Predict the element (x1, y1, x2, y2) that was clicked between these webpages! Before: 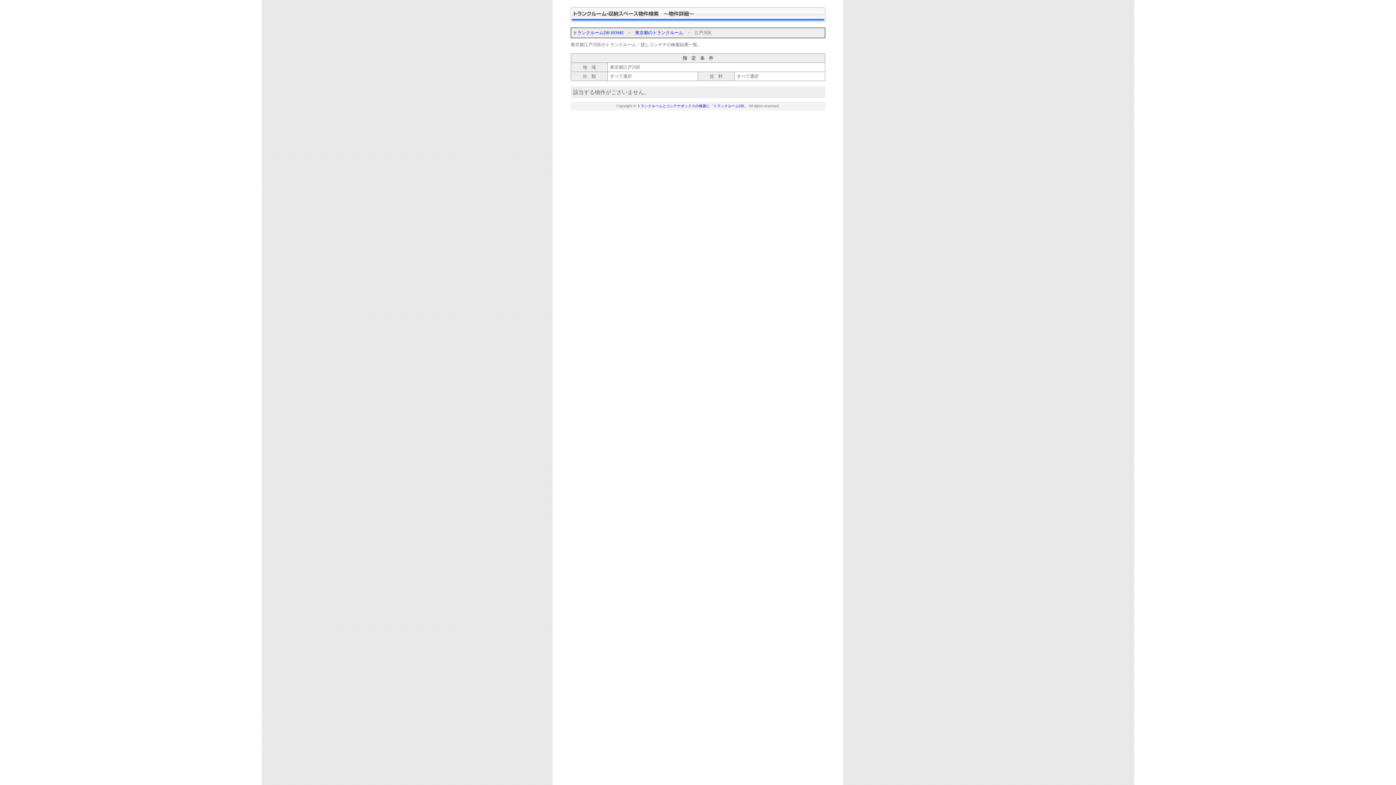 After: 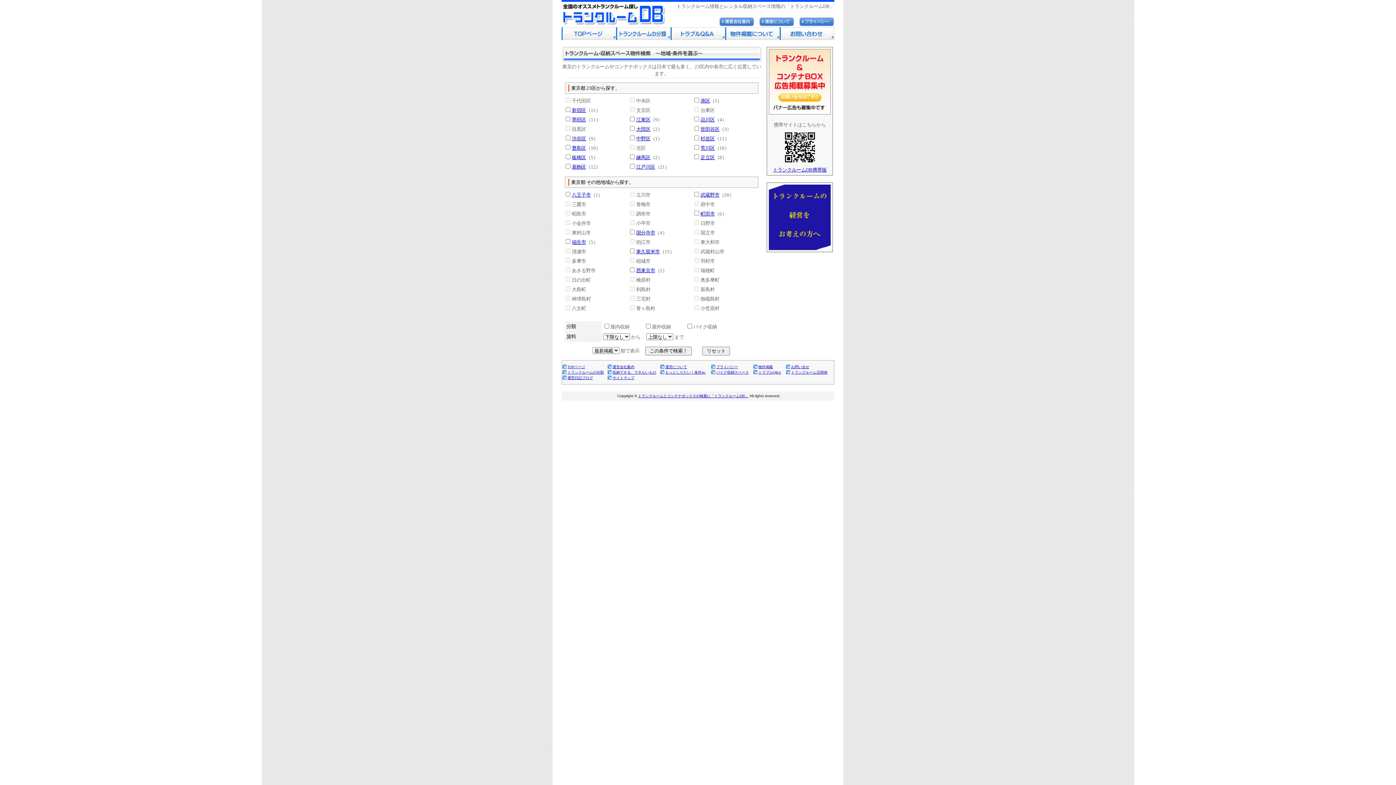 Action: bbox: (635, 30, 683, 35) label: 東京都のトランクルーム